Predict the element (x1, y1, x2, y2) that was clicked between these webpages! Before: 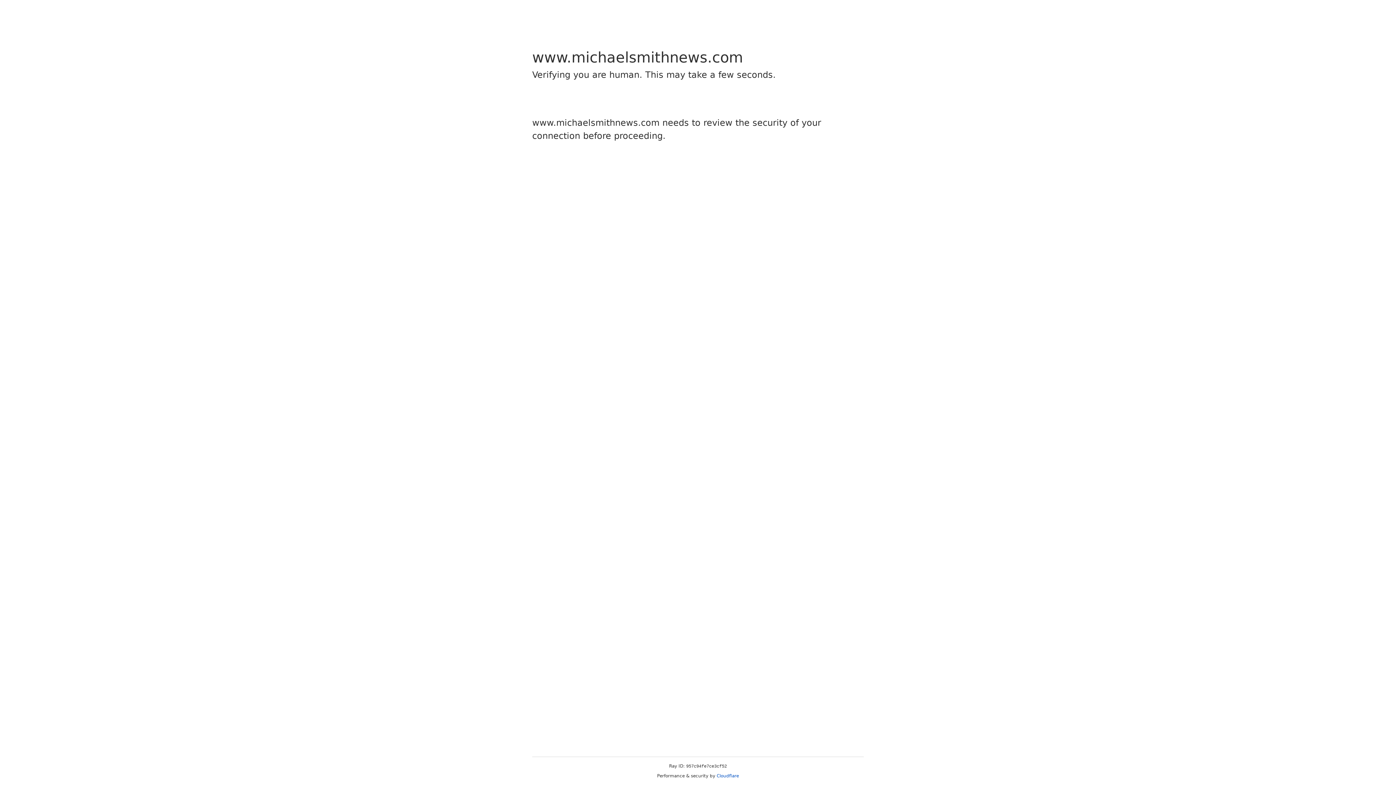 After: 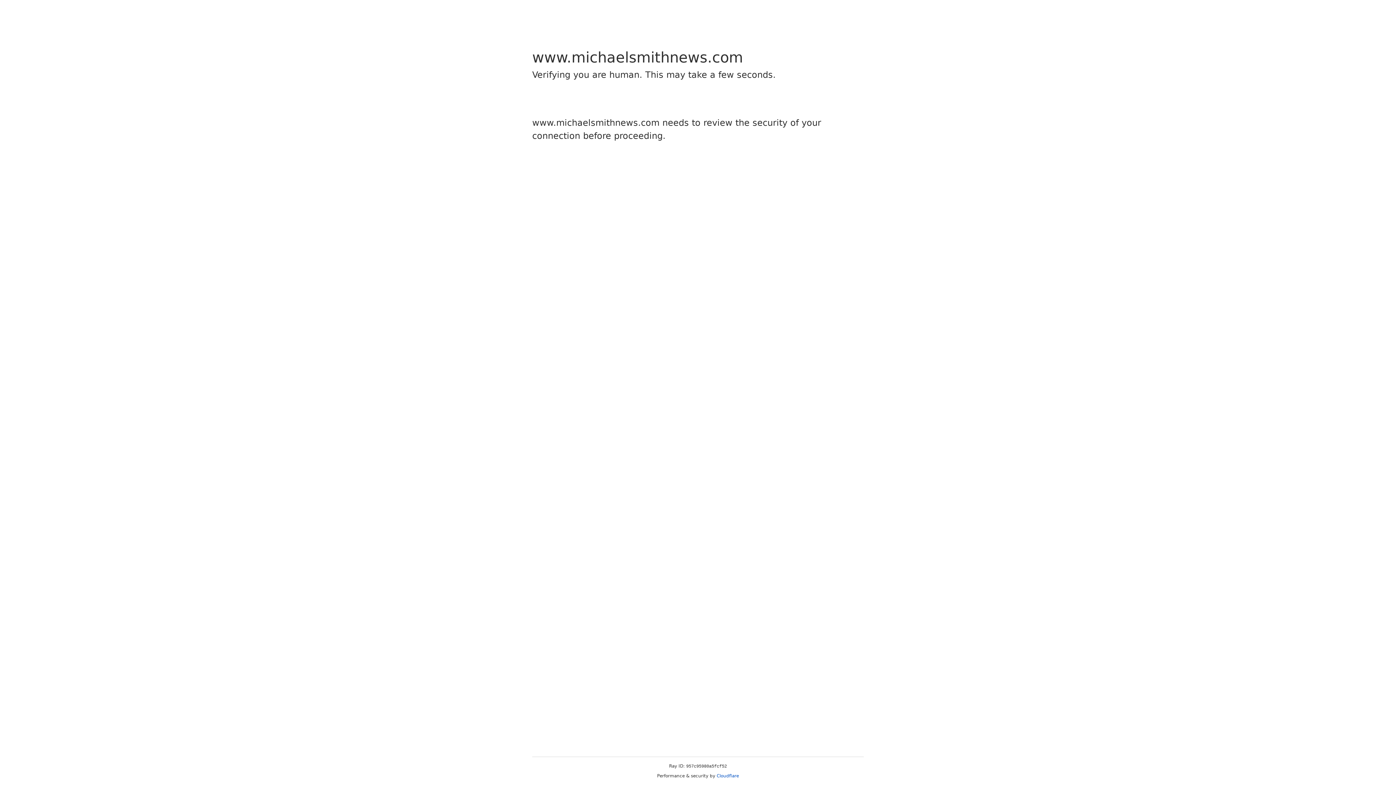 Action: label: Cloudflare bbox: (716, 773, 739, 778)